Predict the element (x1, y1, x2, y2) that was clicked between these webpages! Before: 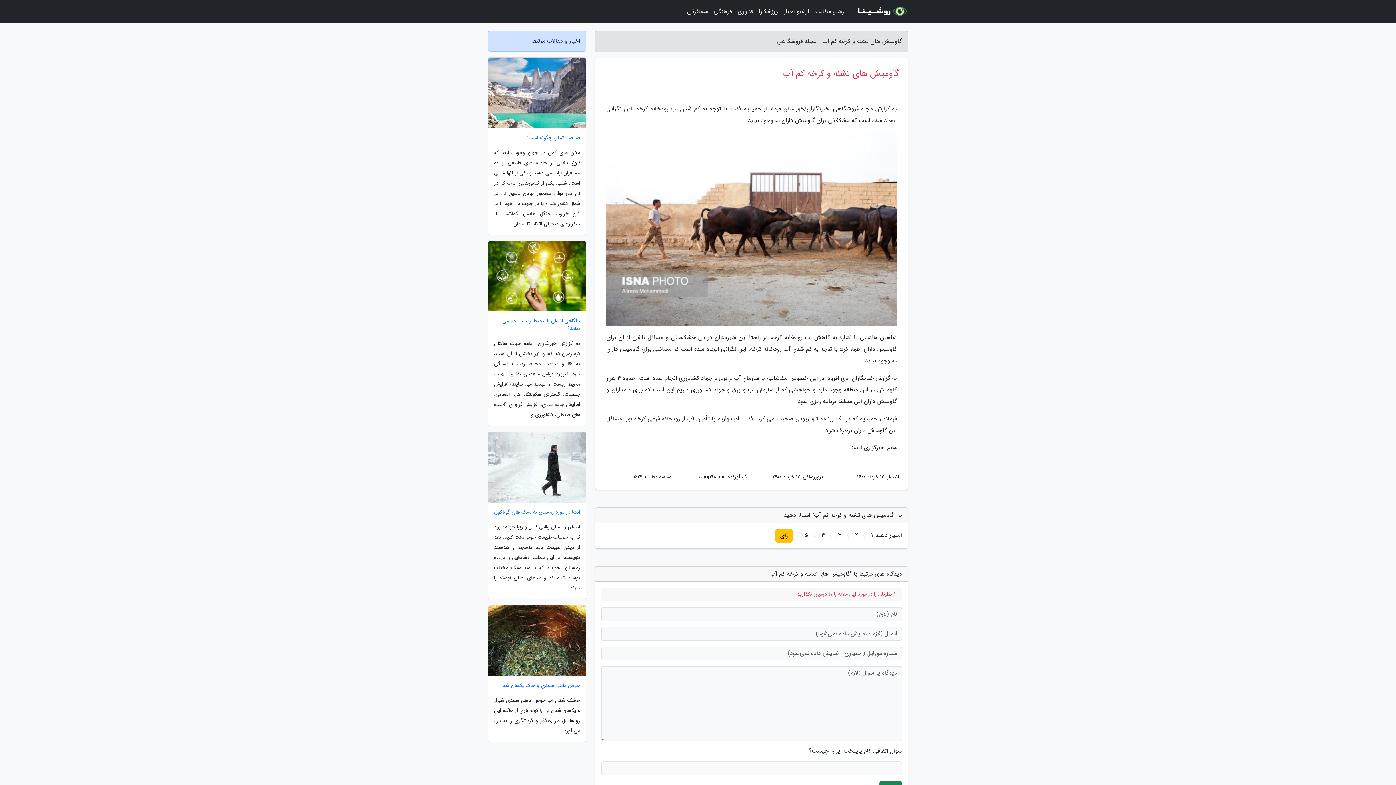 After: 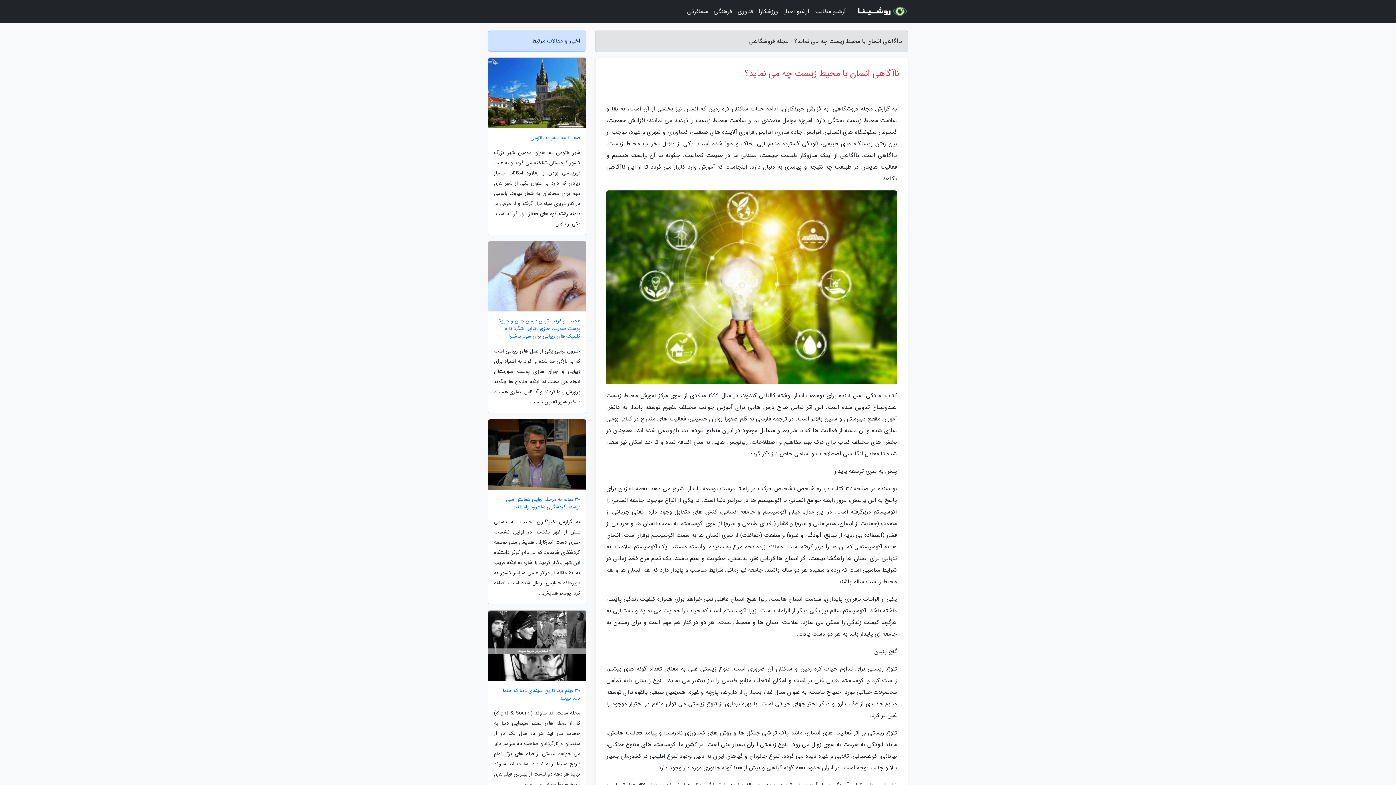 Action: label: ناآگاهی انسان با محیط زیست چه می نماید؟ bbox: (488, 317, 586, 332)